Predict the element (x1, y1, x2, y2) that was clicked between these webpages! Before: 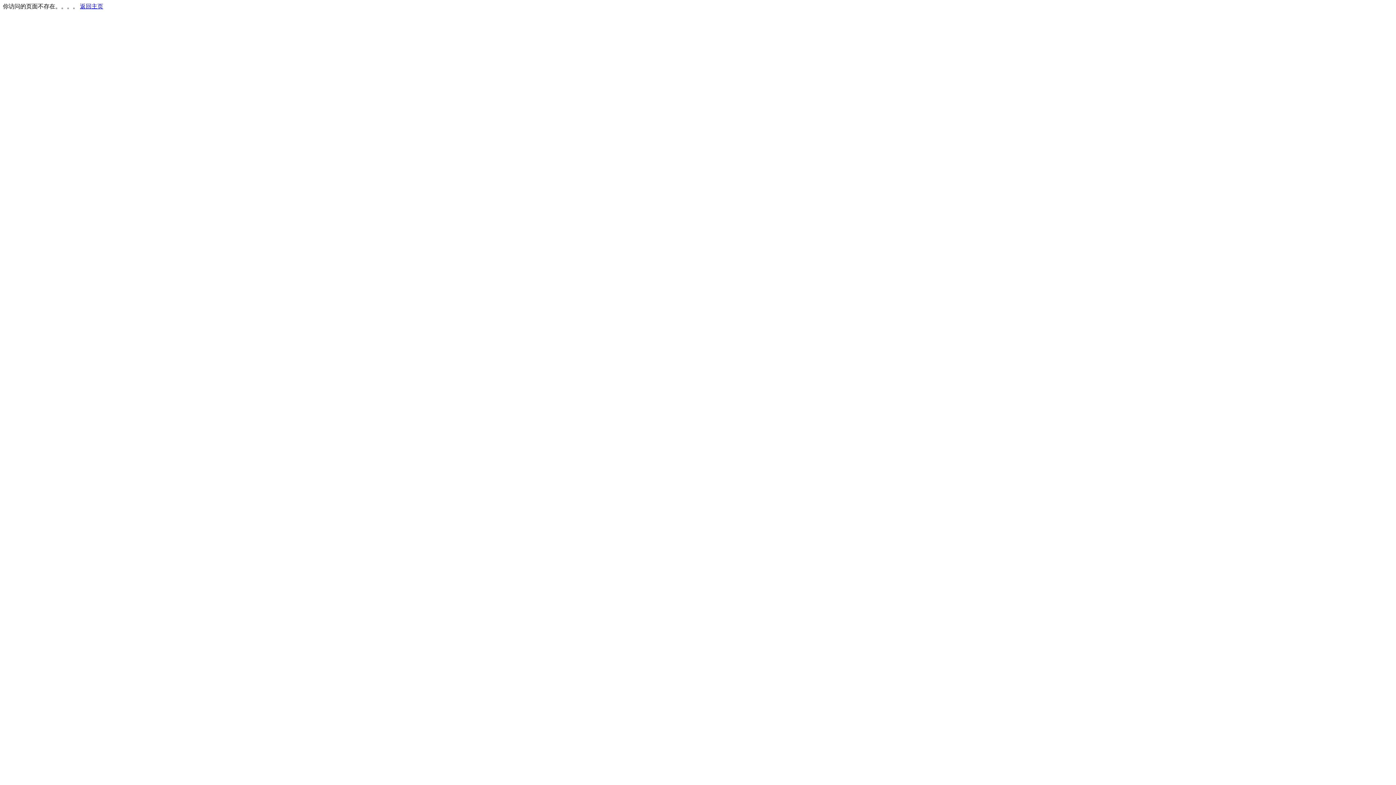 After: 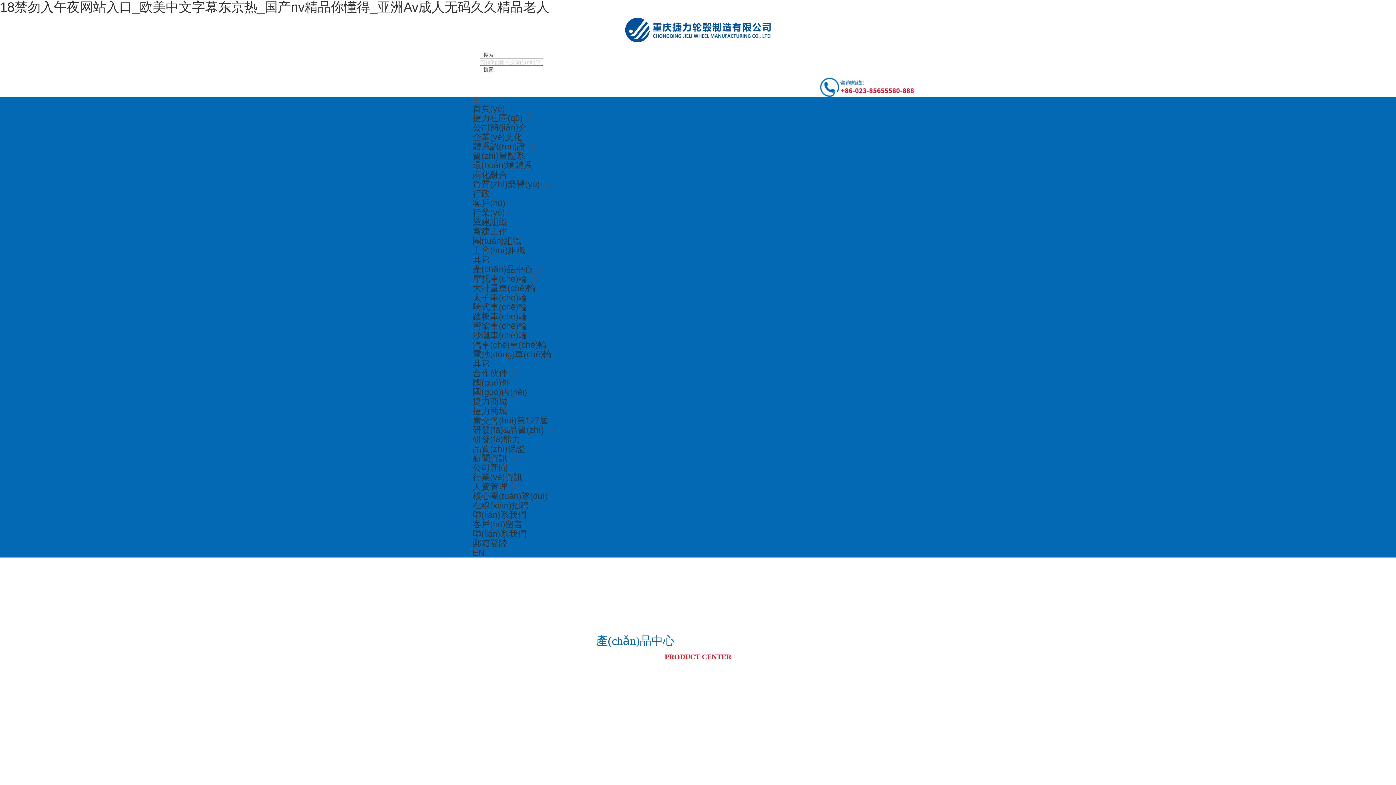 Action: bbox: (80, 3, 103, 9) label: 返回主页